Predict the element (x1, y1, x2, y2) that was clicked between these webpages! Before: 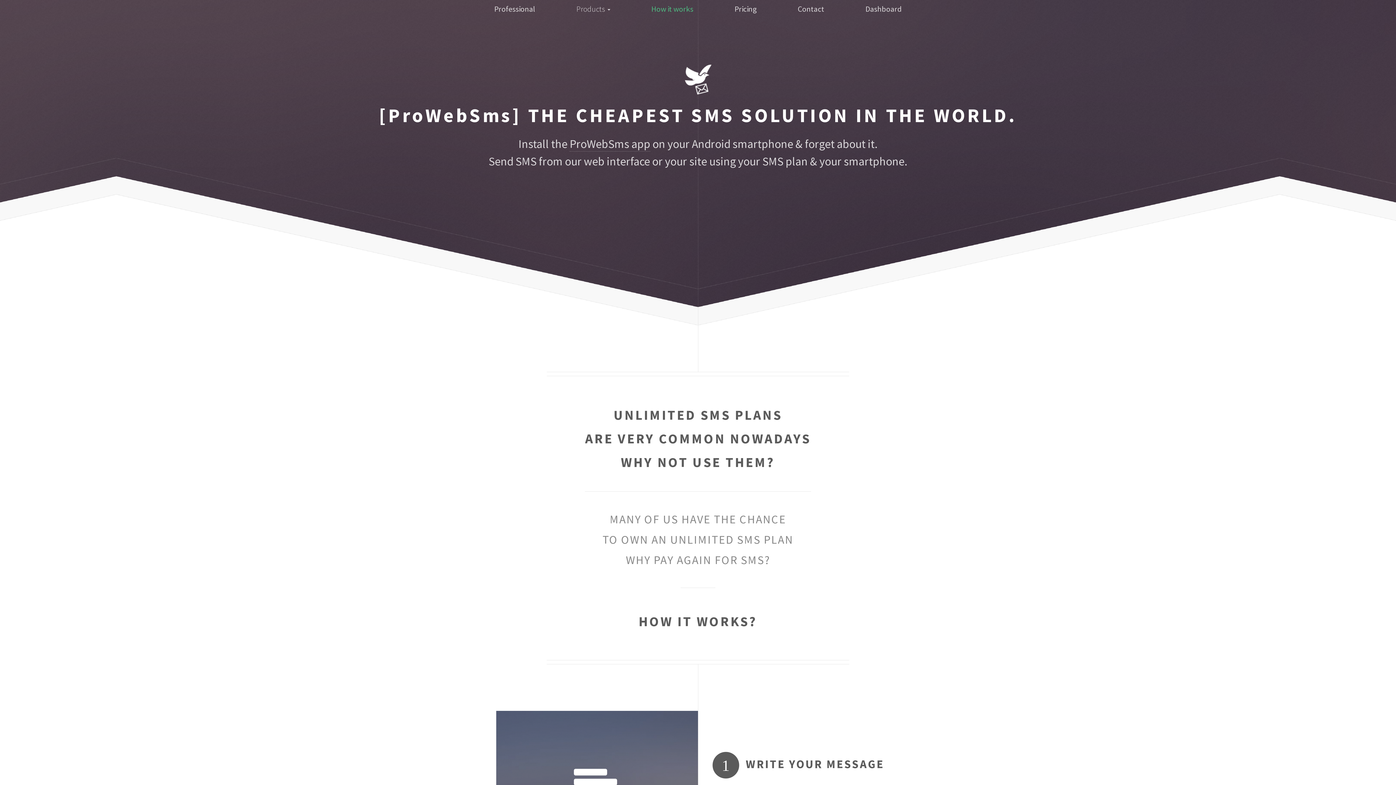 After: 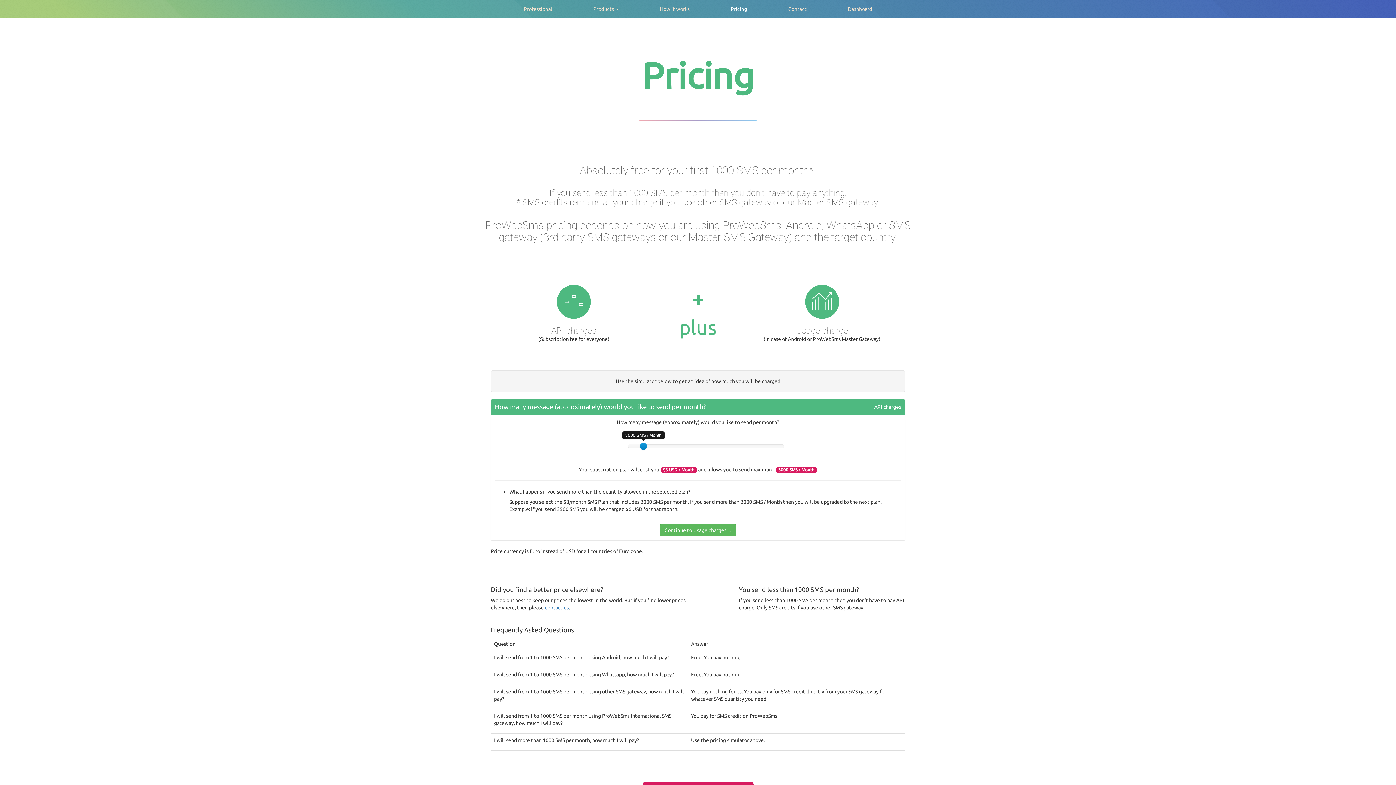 Action: label: Pricing bbox: (724, 0, 767, 18)